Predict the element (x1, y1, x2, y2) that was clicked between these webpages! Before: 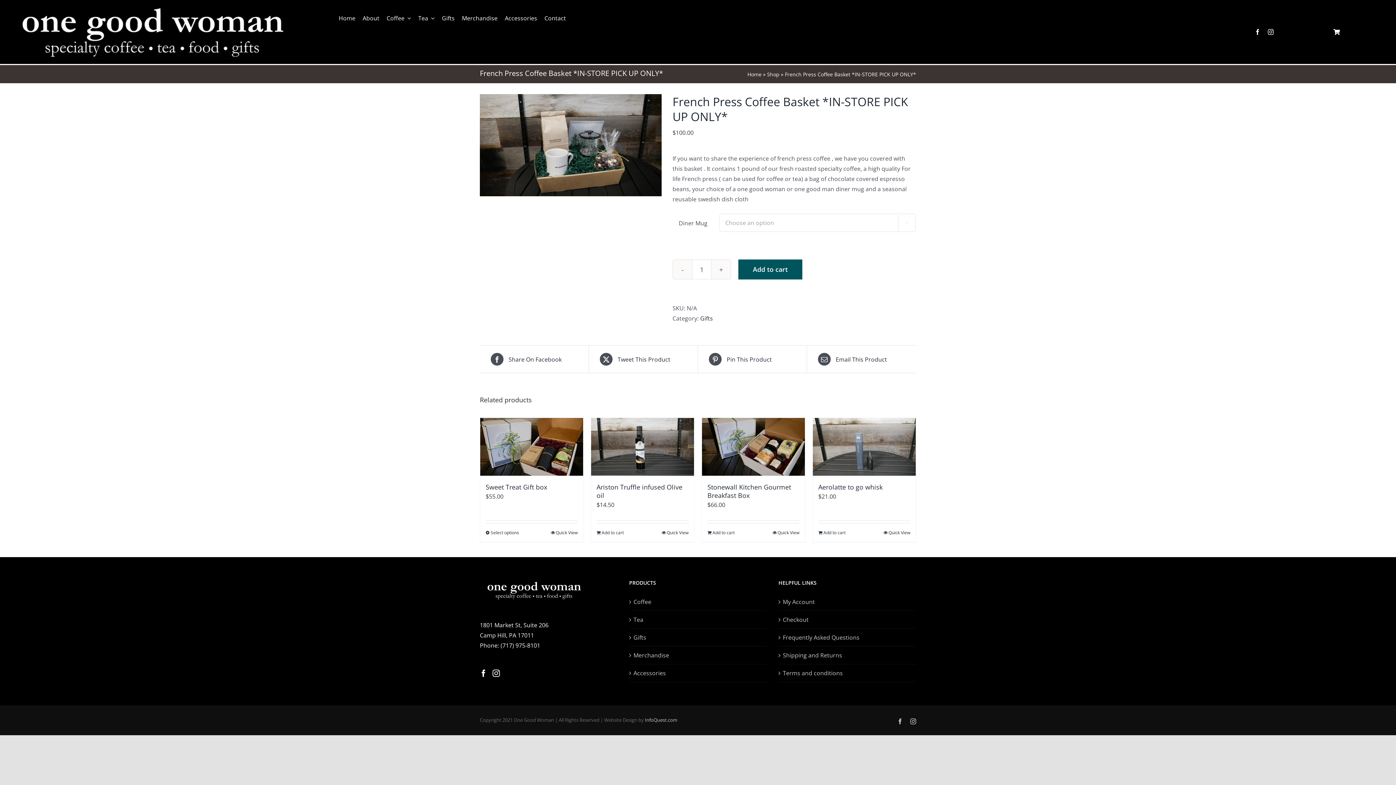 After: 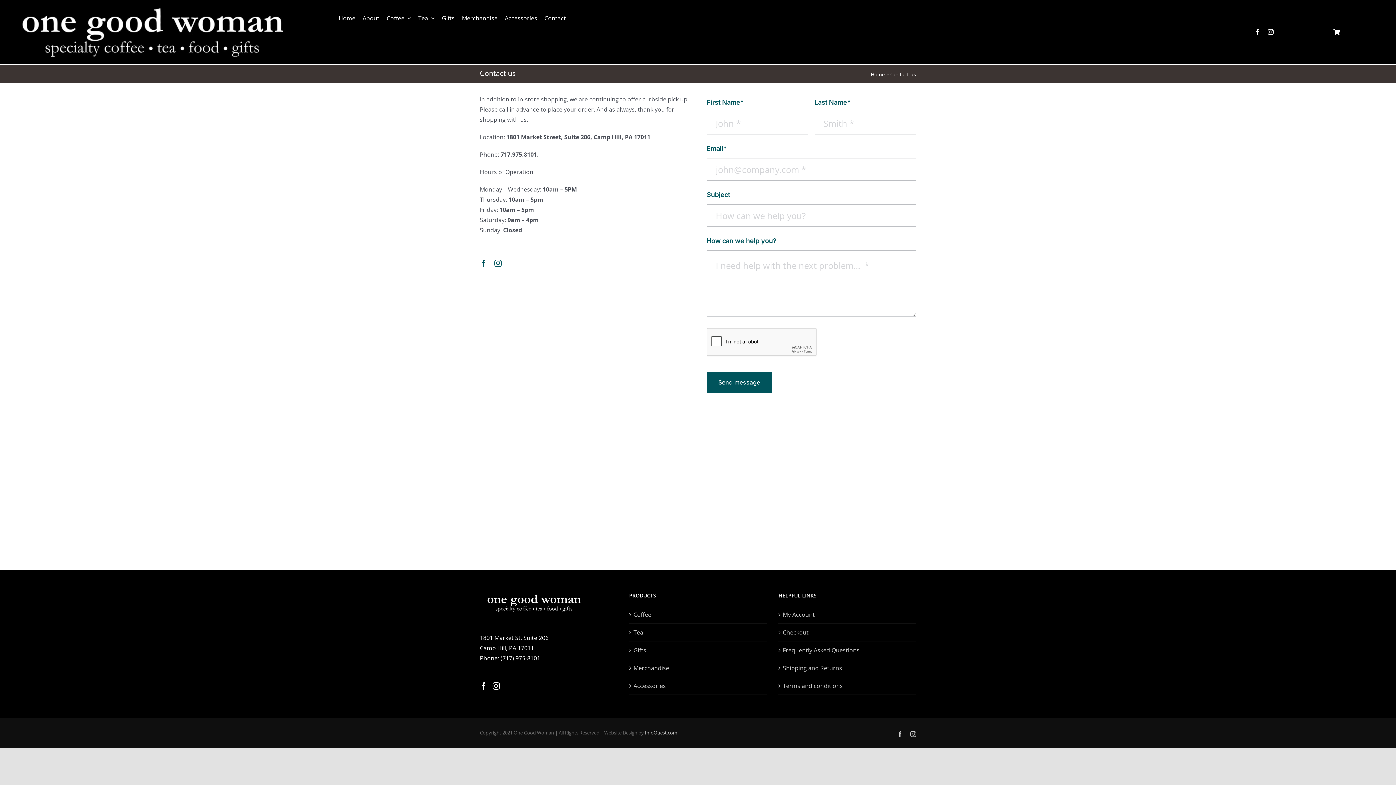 Action: bbox: (540, 0, 569, 36) label: Contact